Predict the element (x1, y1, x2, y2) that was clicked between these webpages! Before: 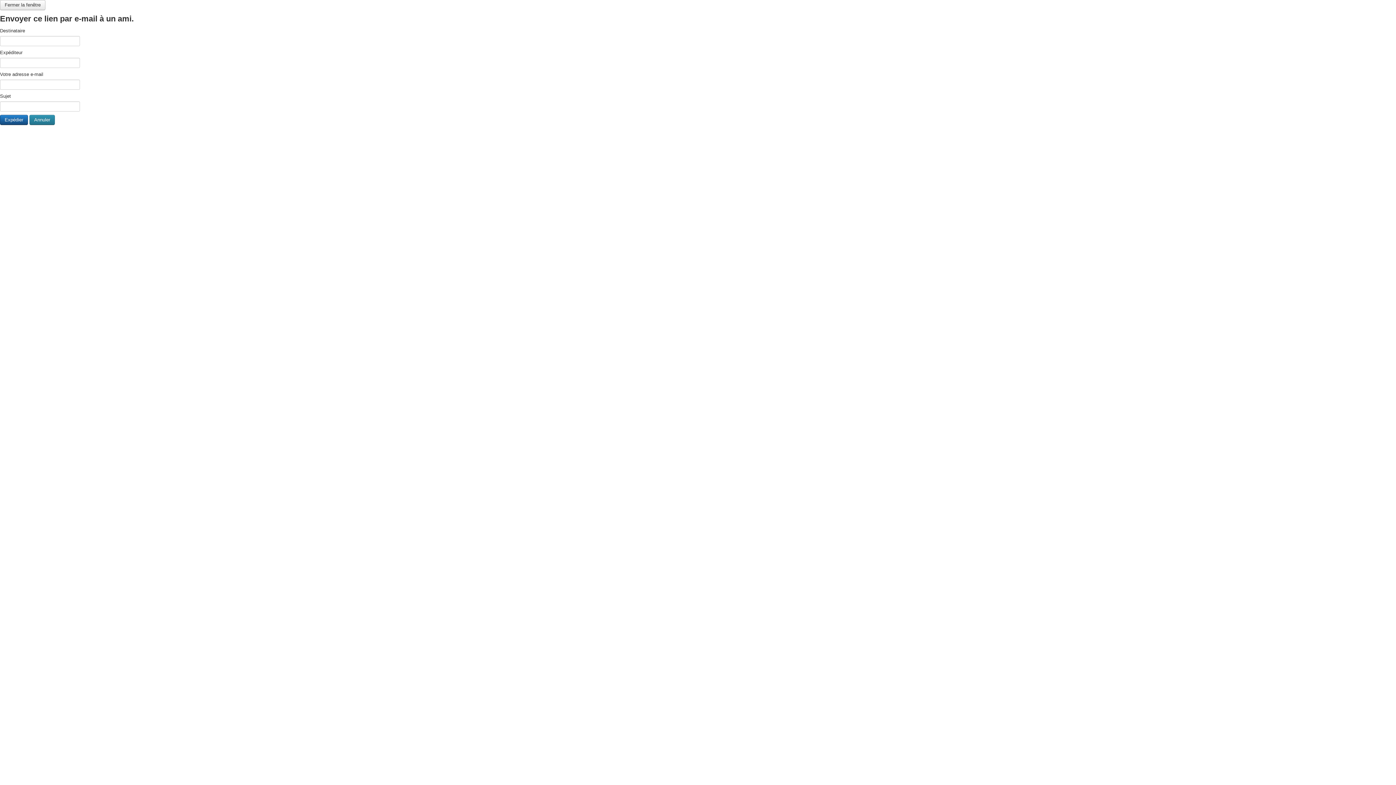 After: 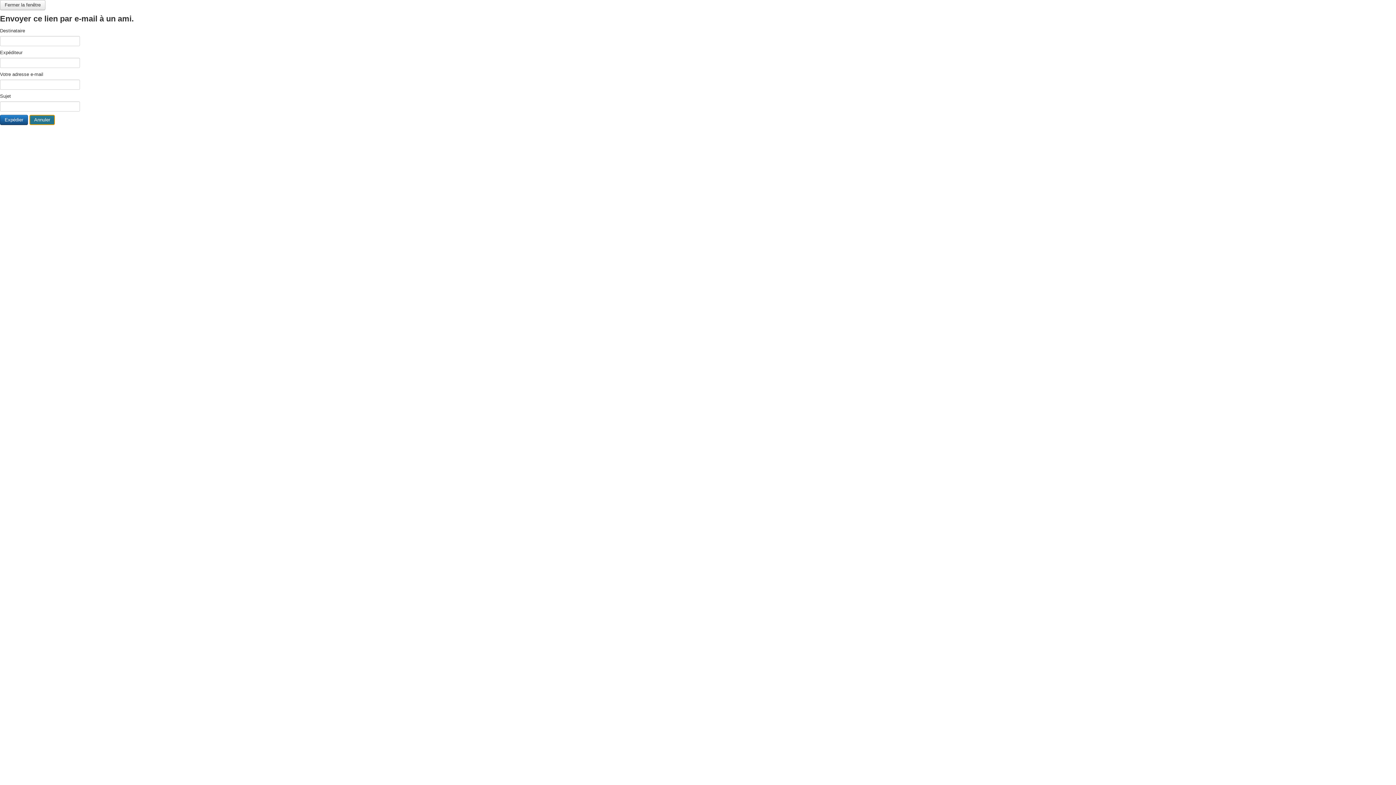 Action: bbox: (29, 114, 54, 125) label: Annuler